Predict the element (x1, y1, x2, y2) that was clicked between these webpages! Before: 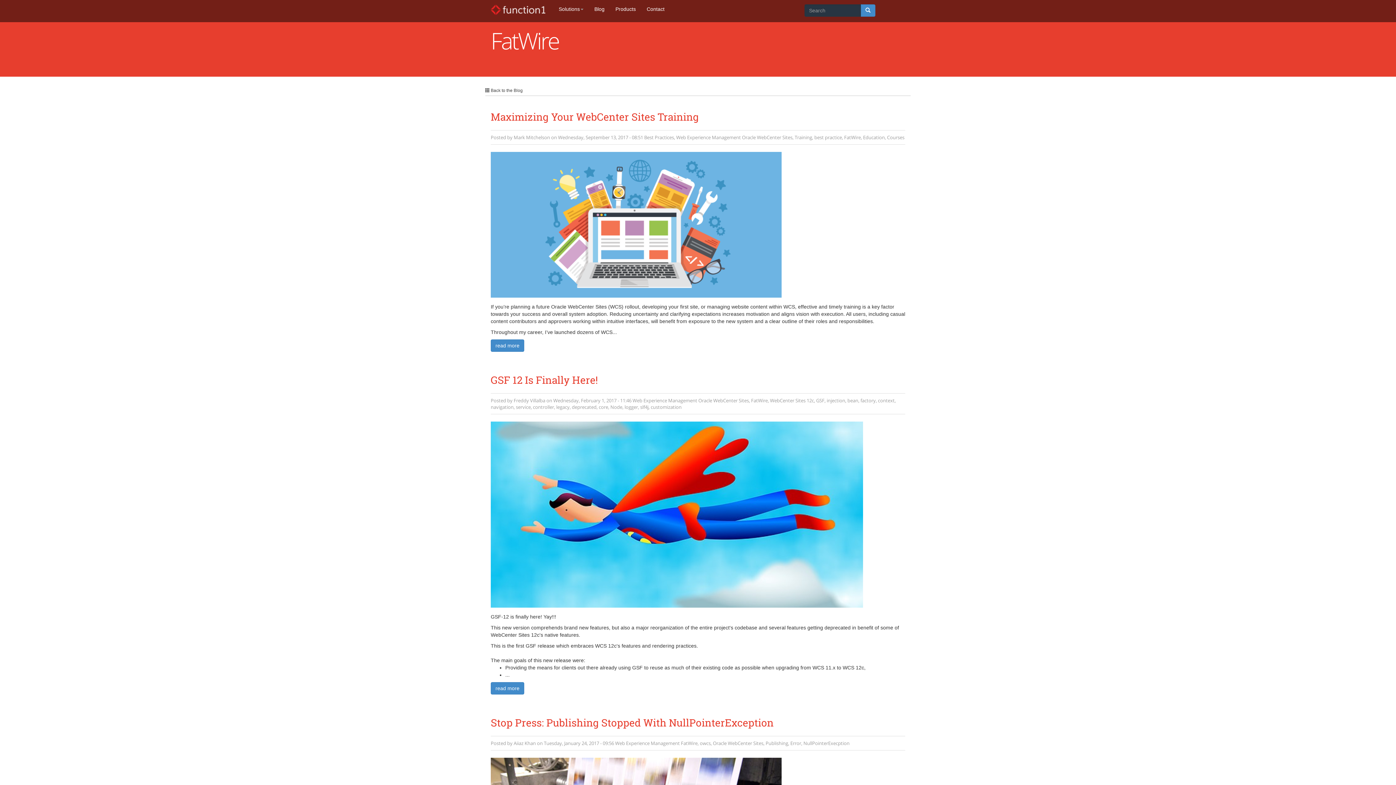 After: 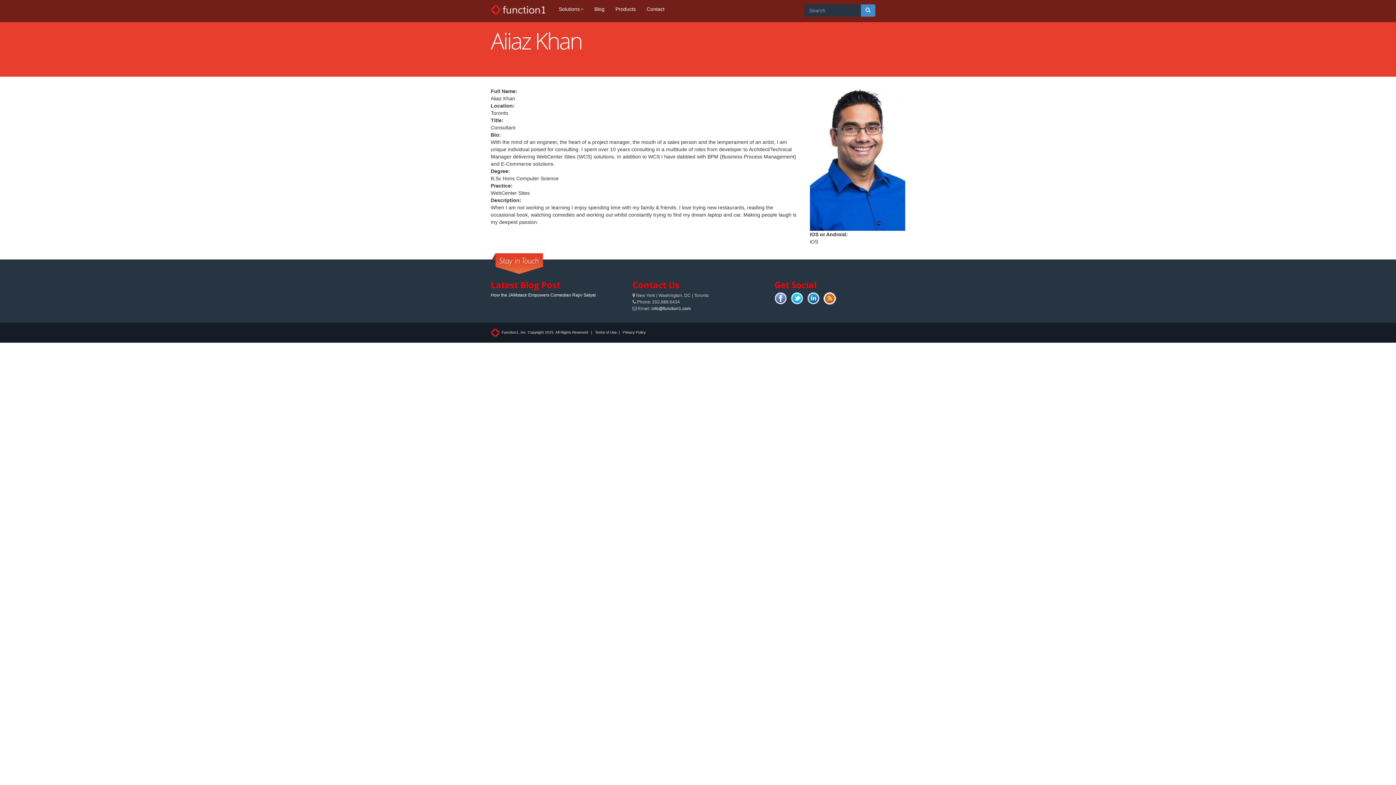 Action: label: Aiiaz Khan bbox: (513, 740, 536, 746)